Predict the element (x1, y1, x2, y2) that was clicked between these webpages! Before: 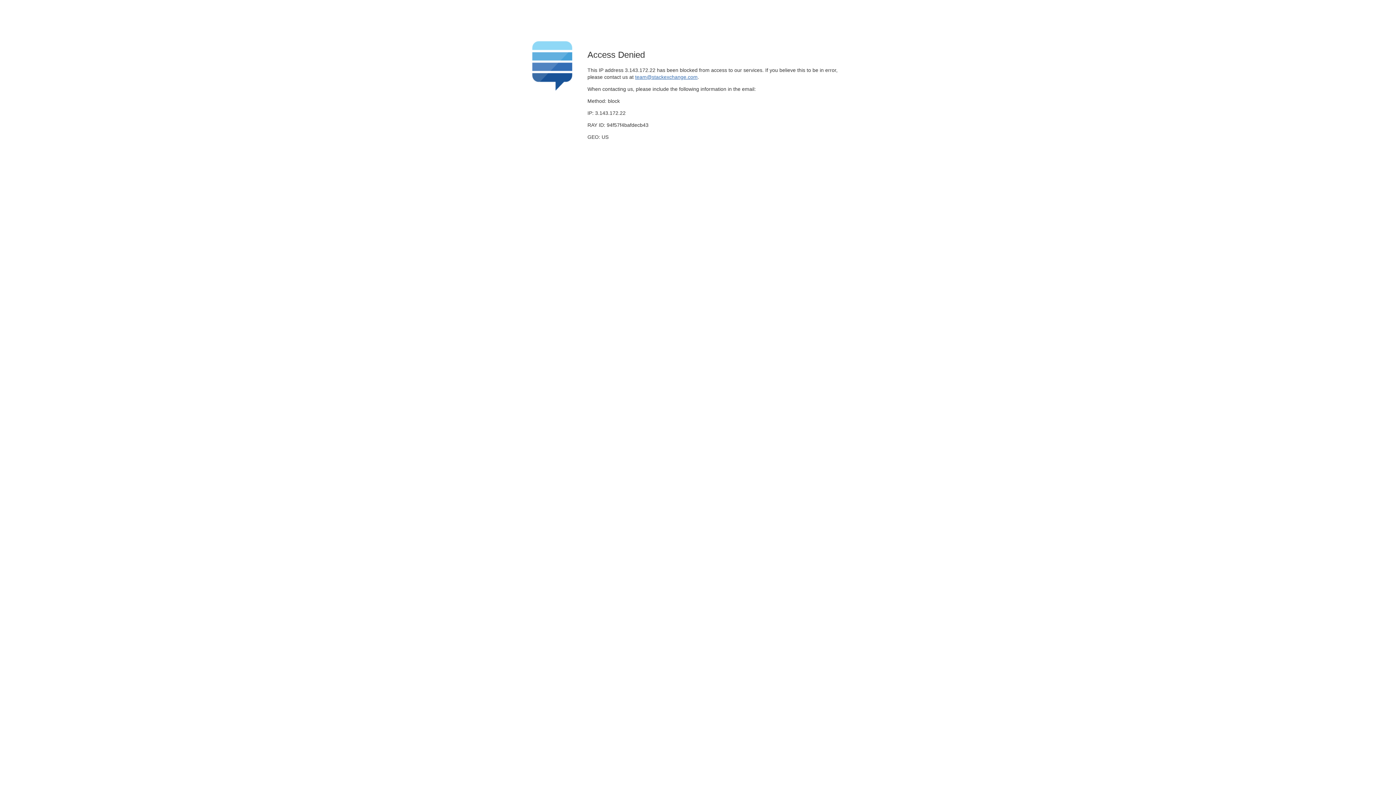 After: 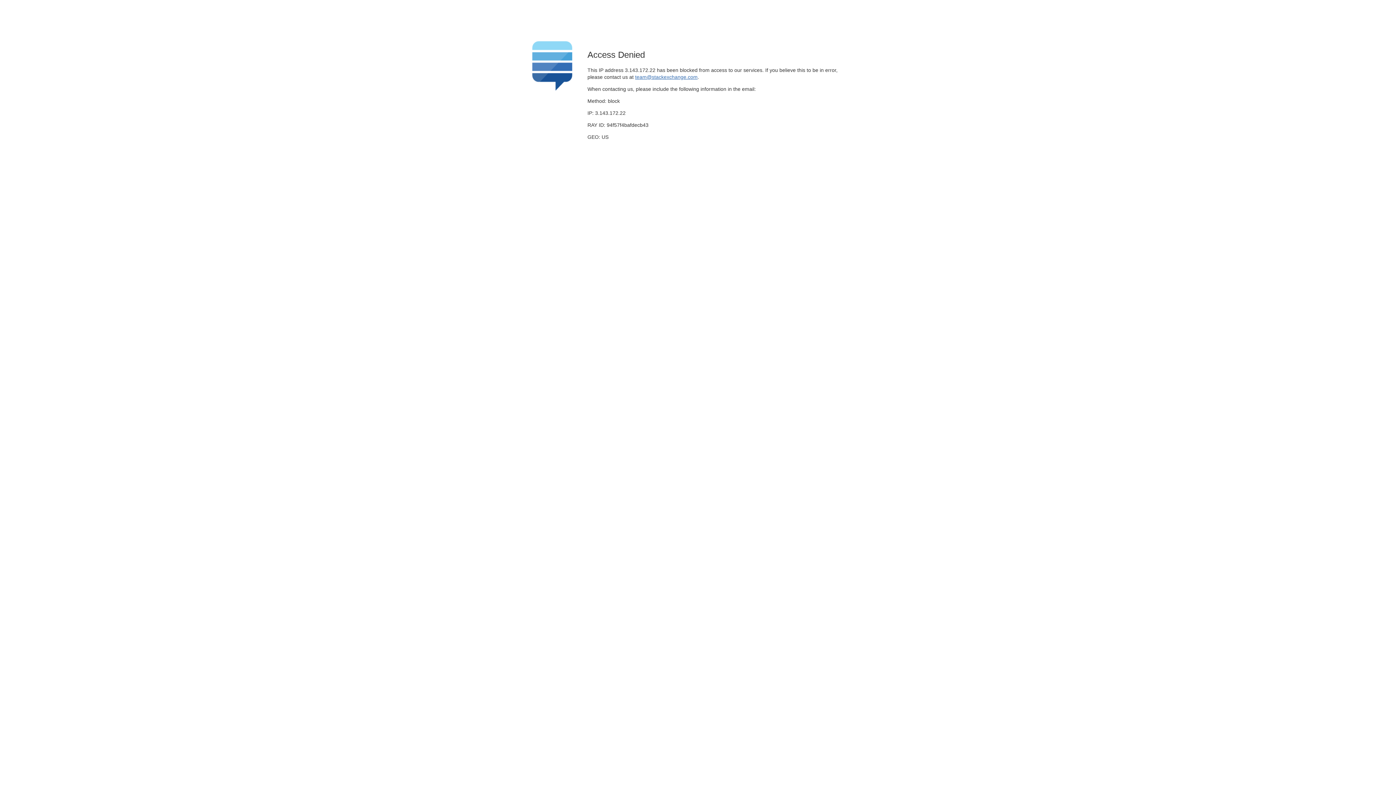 Action: label: team@stackexchange.com bbox: (635, 74, 697, 79)